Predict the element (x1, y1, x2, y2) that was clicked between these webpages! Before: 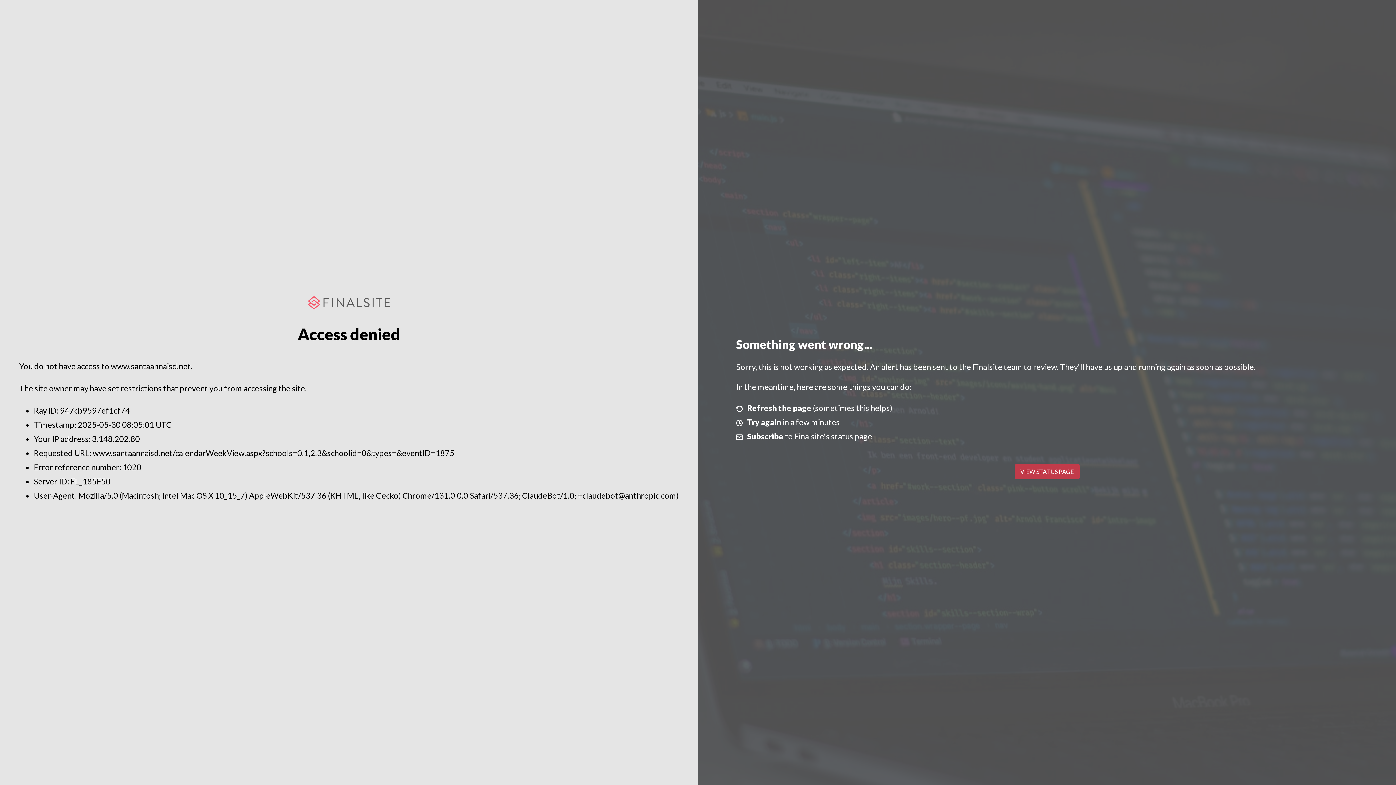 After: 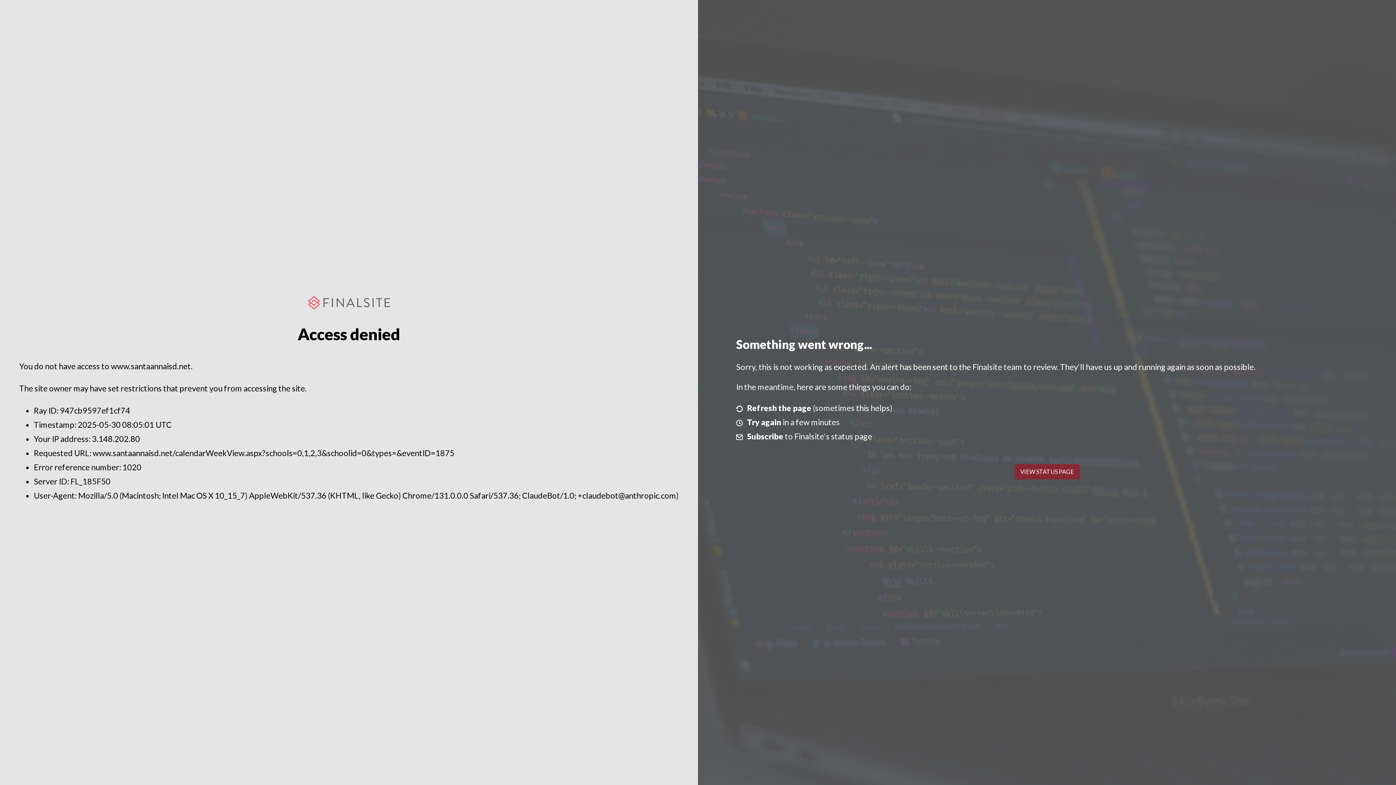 Action: label: VIEW STATUS PAGE bbox: (1014, 464, 1079, 479)